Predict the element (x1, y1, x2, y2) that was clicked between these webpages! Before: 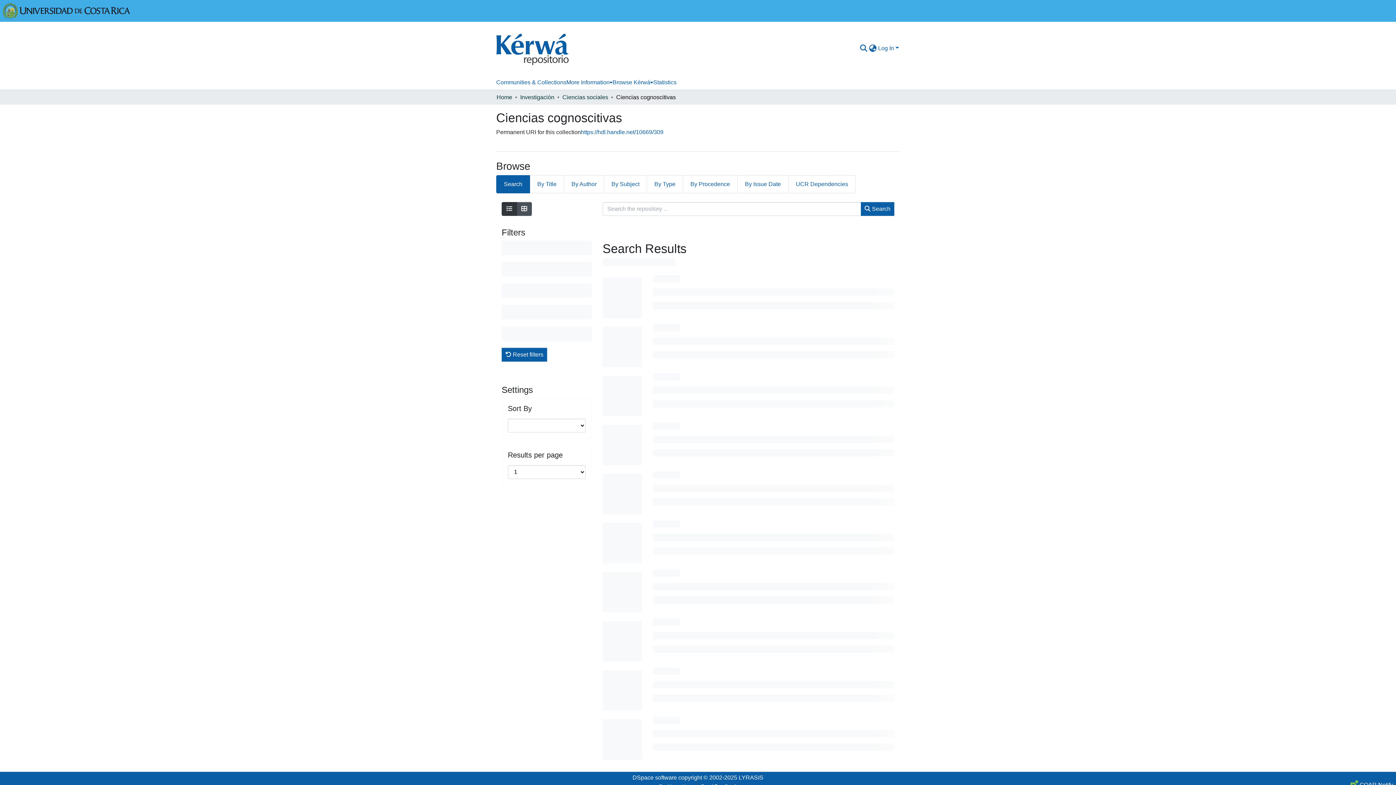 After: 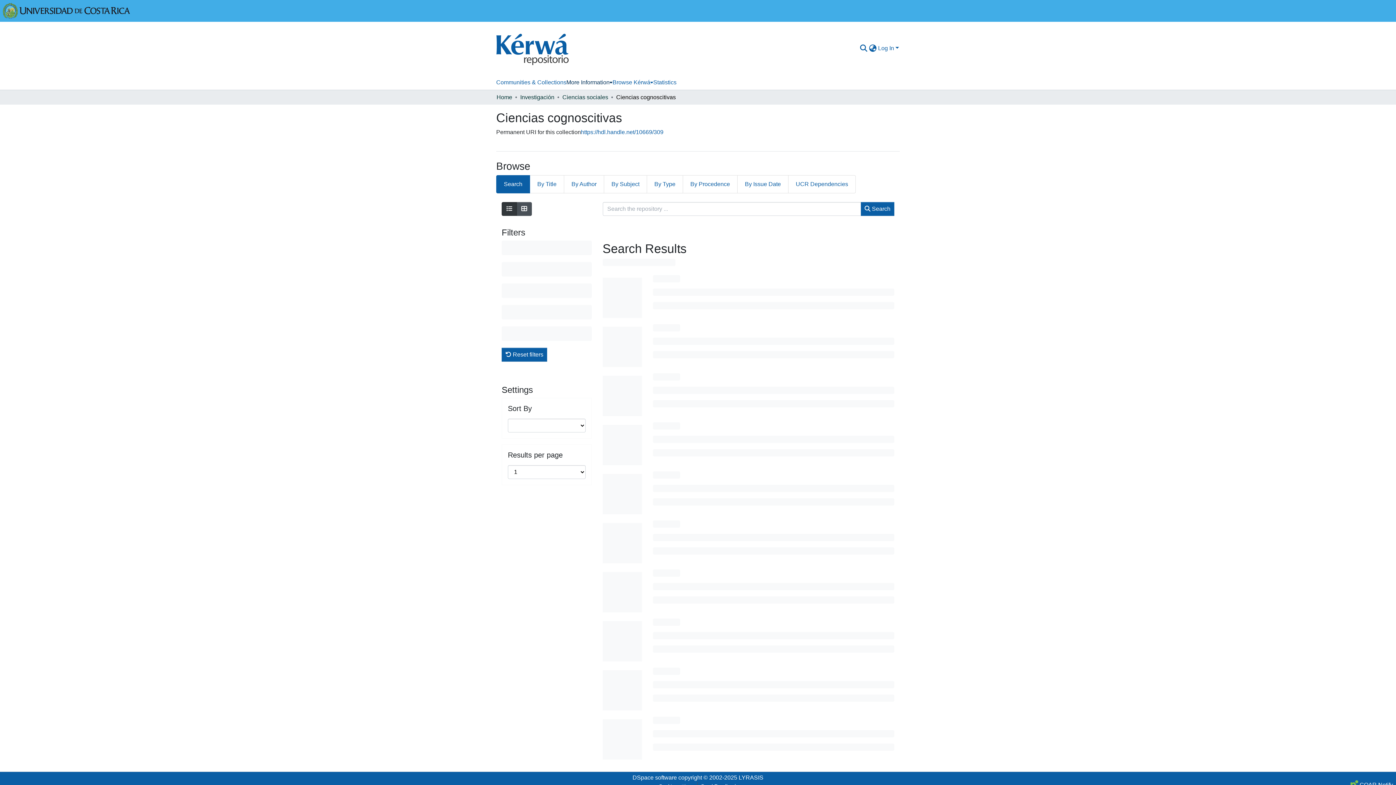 Action: bbox: (566, 75, 612, 89) label: More Information